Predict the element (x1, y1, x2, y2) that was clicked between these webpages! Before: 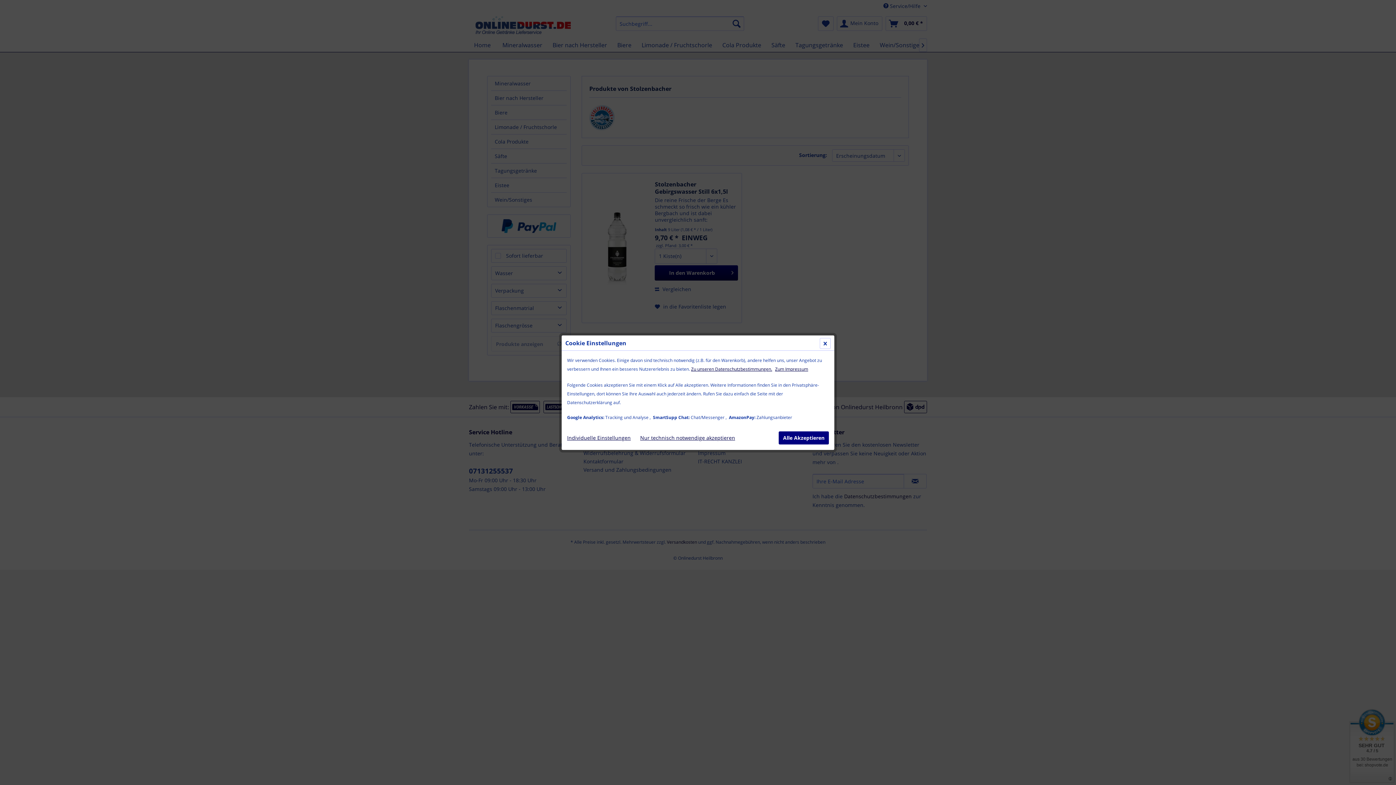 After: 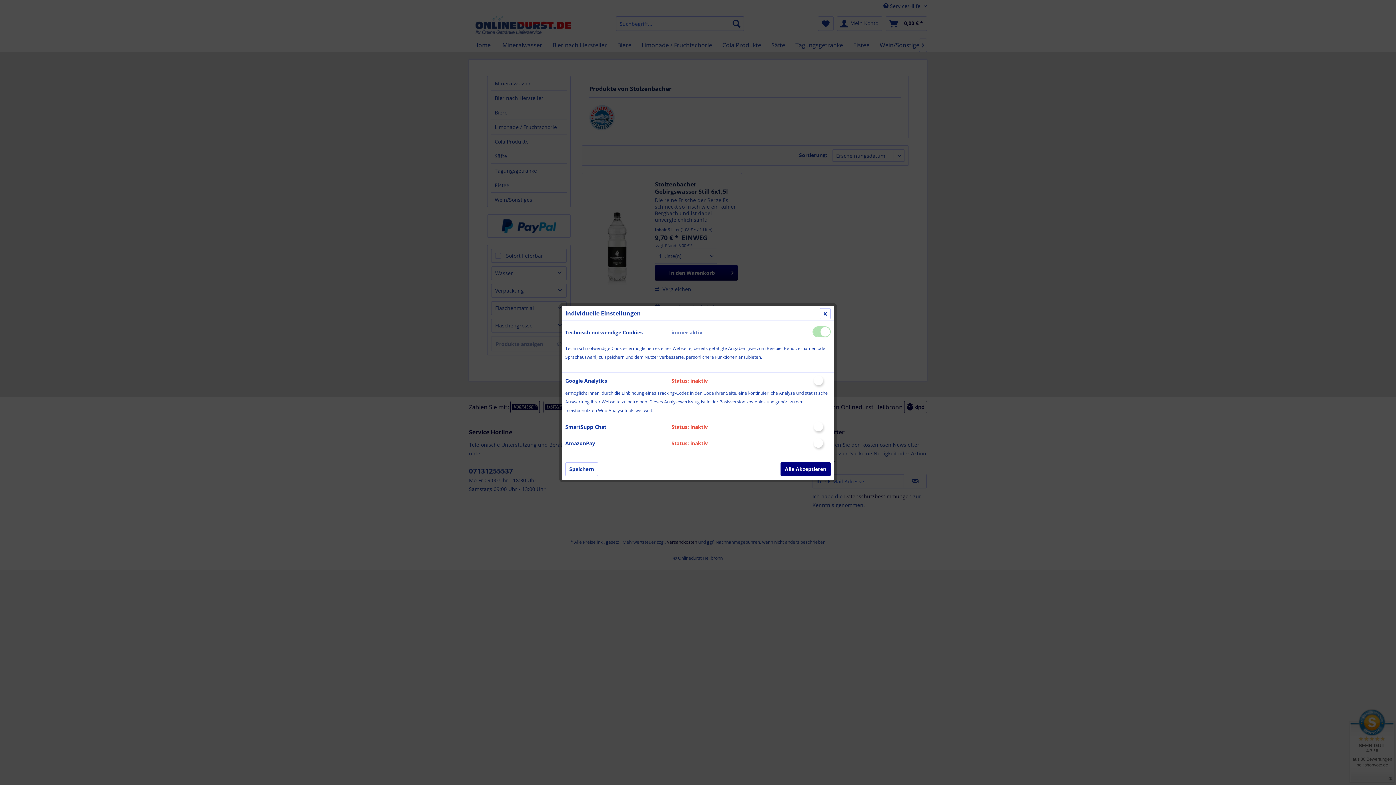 Action: label: Individuelle Einstellungen bbox: (567, 431, 635, 444)